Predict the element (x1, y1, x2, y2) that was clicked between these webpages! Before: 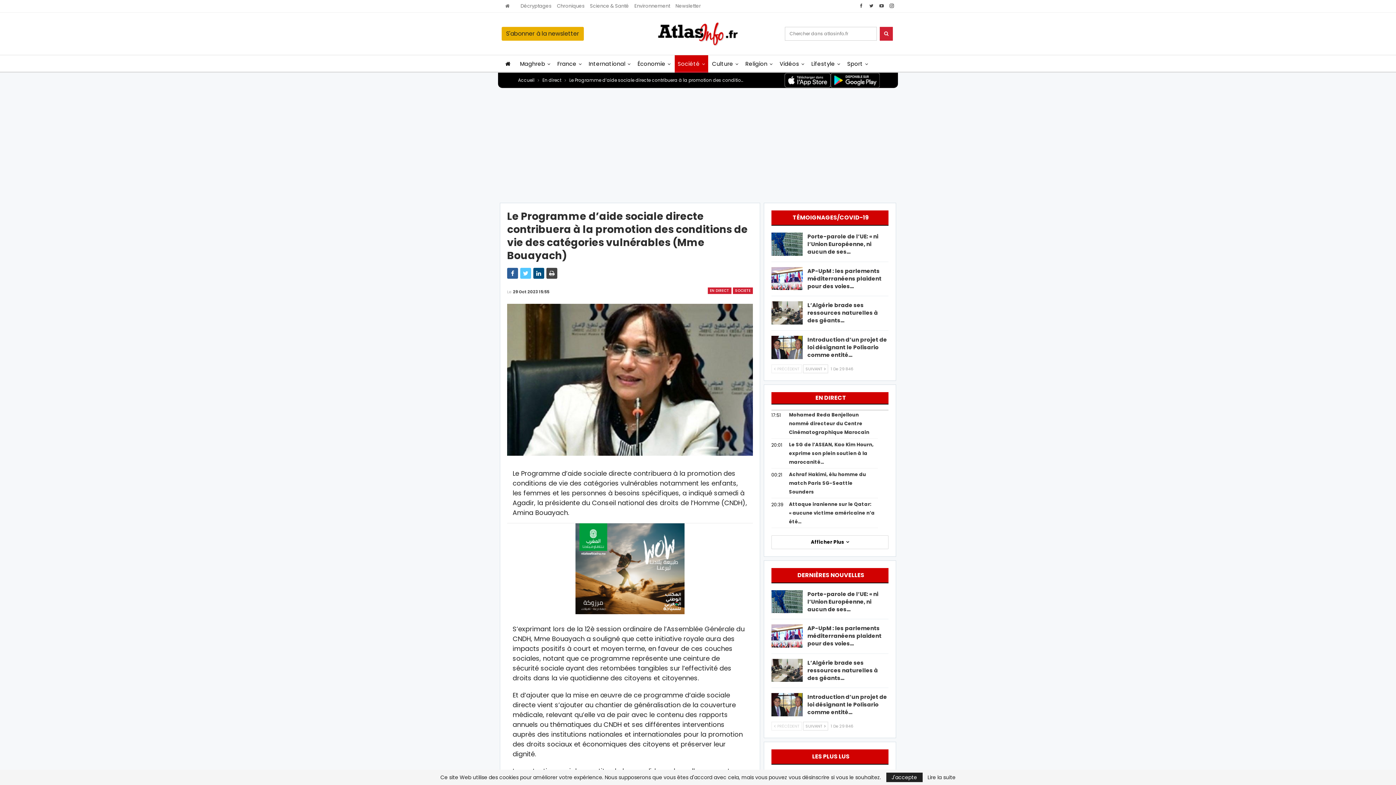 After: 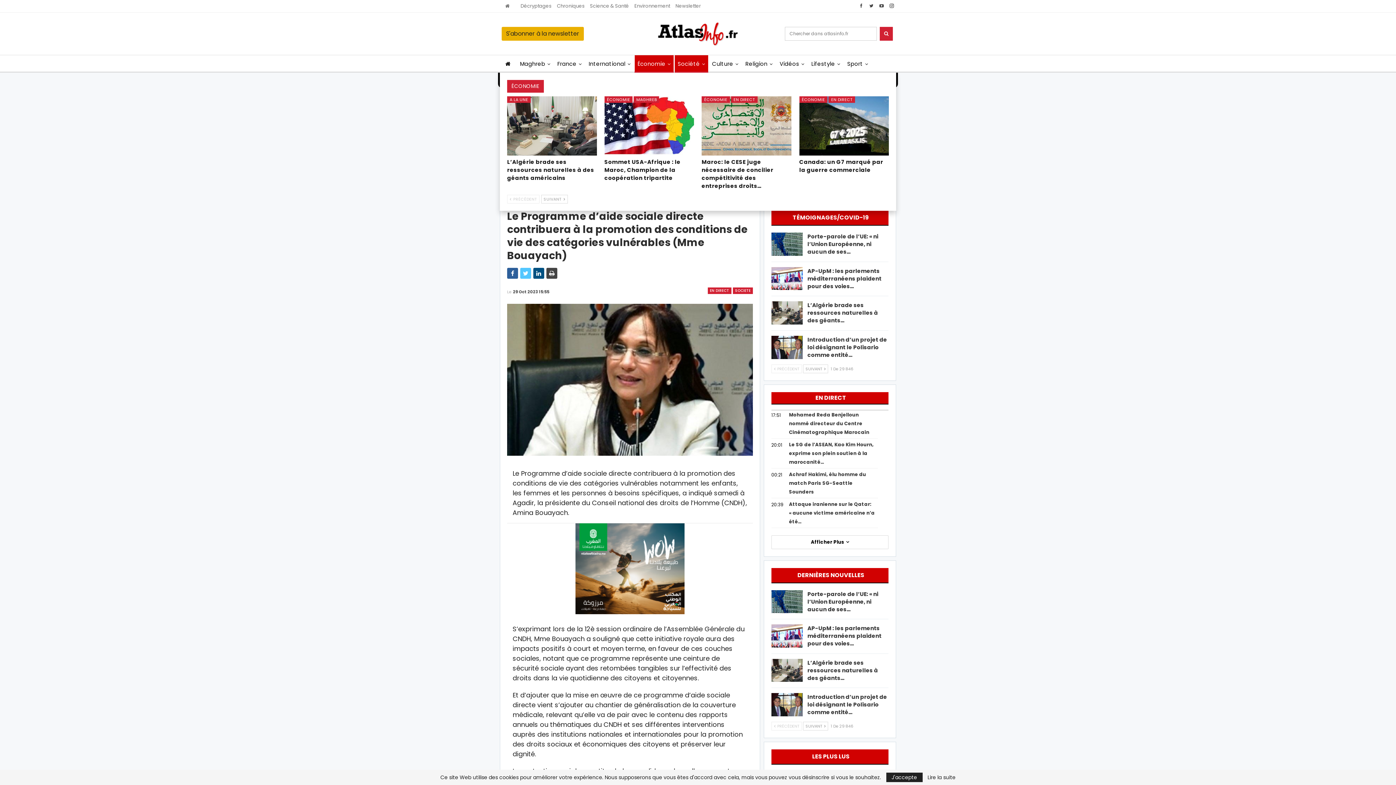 Action: label: Économie bbox: (634, 55, 673, 72)